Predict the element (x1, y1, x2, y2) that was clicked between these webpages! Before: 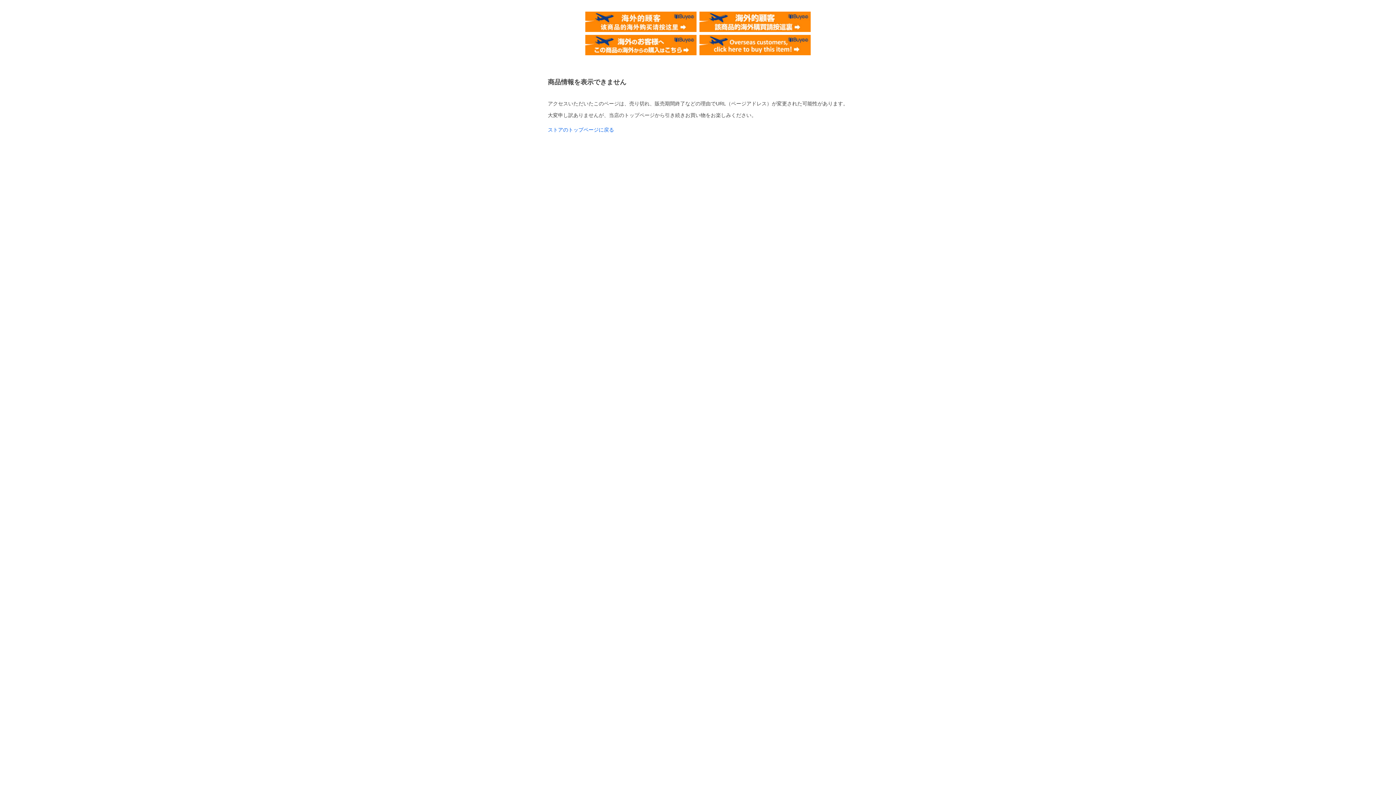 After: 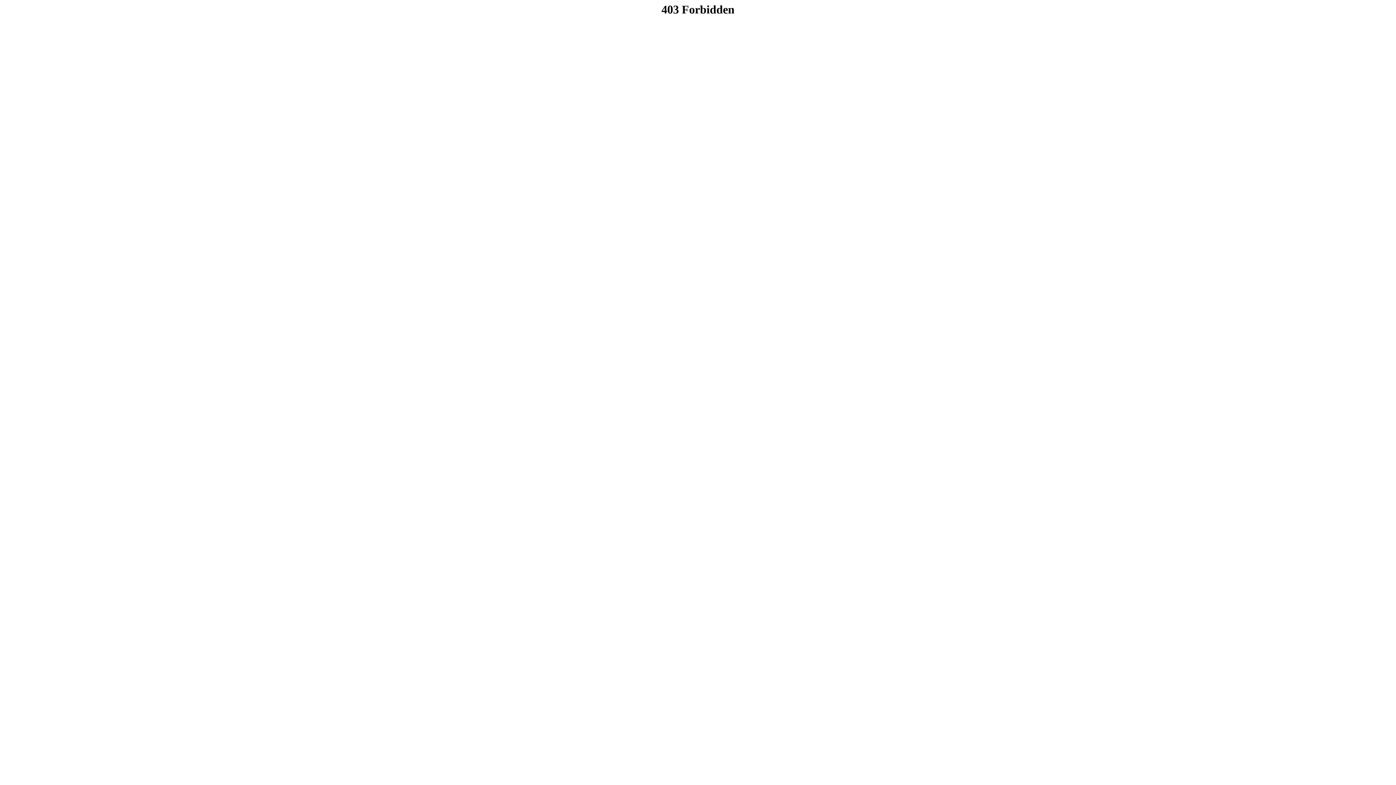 Action: bbox: (585, 11, 696, 17)